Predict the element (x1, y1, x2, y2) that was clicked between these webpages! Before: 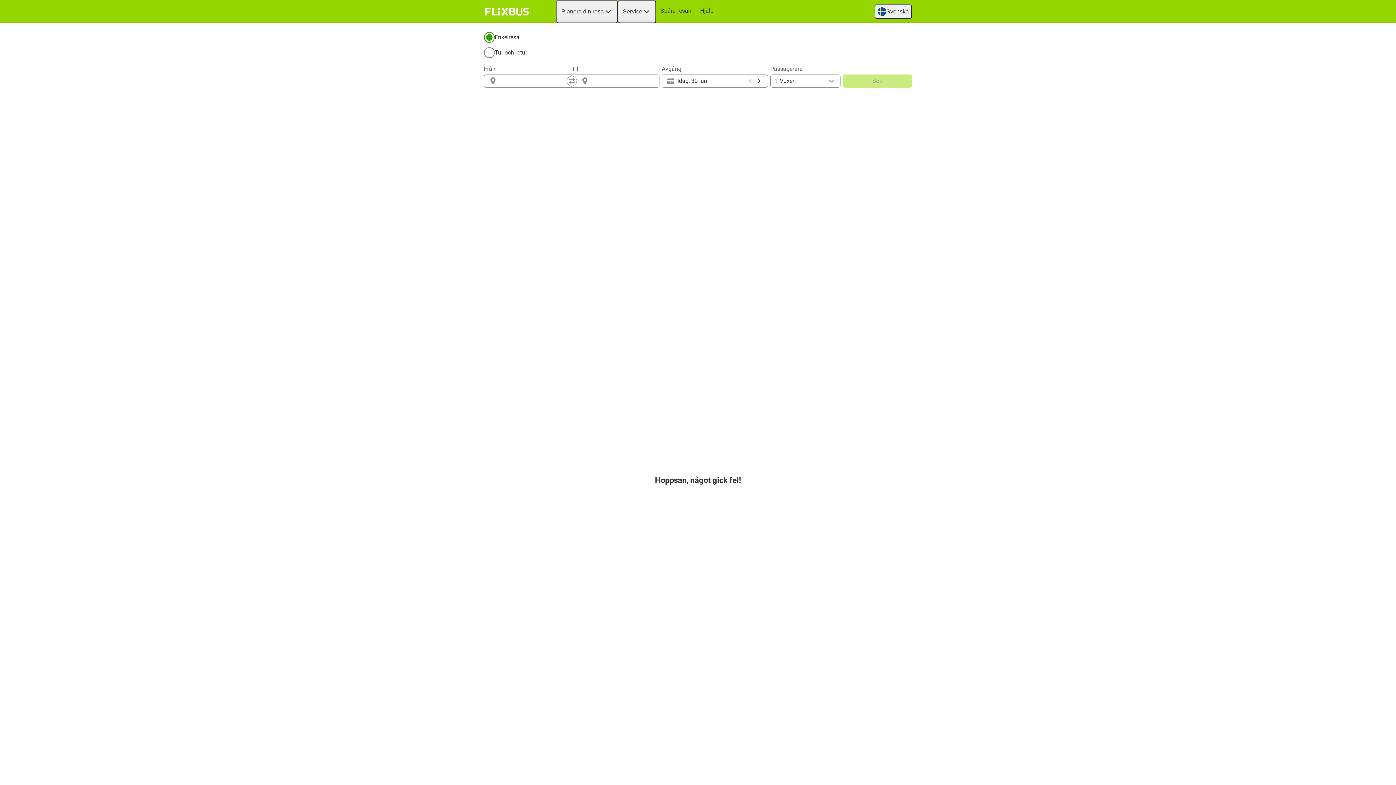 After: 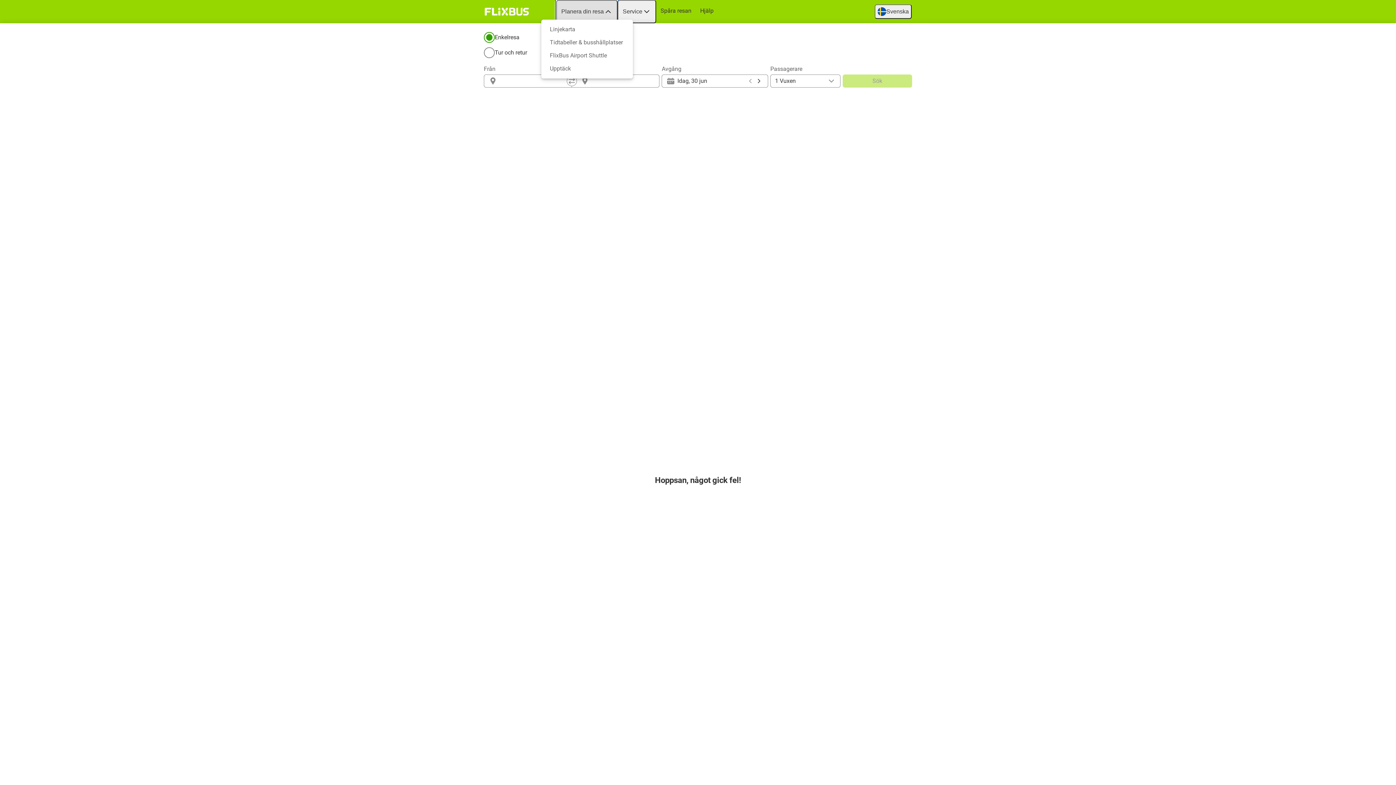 Action: bbox: (556, 0, 617, 23) label: Planera din resa